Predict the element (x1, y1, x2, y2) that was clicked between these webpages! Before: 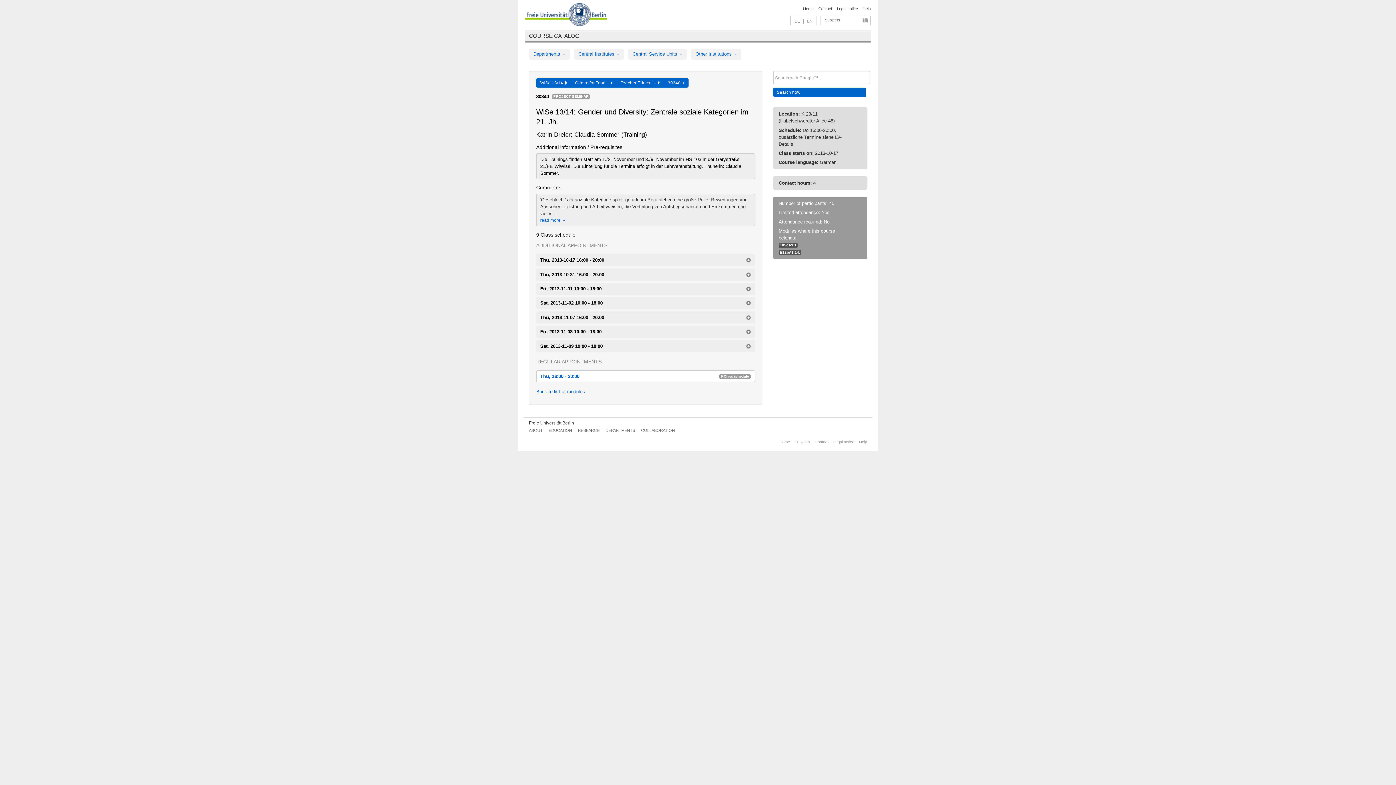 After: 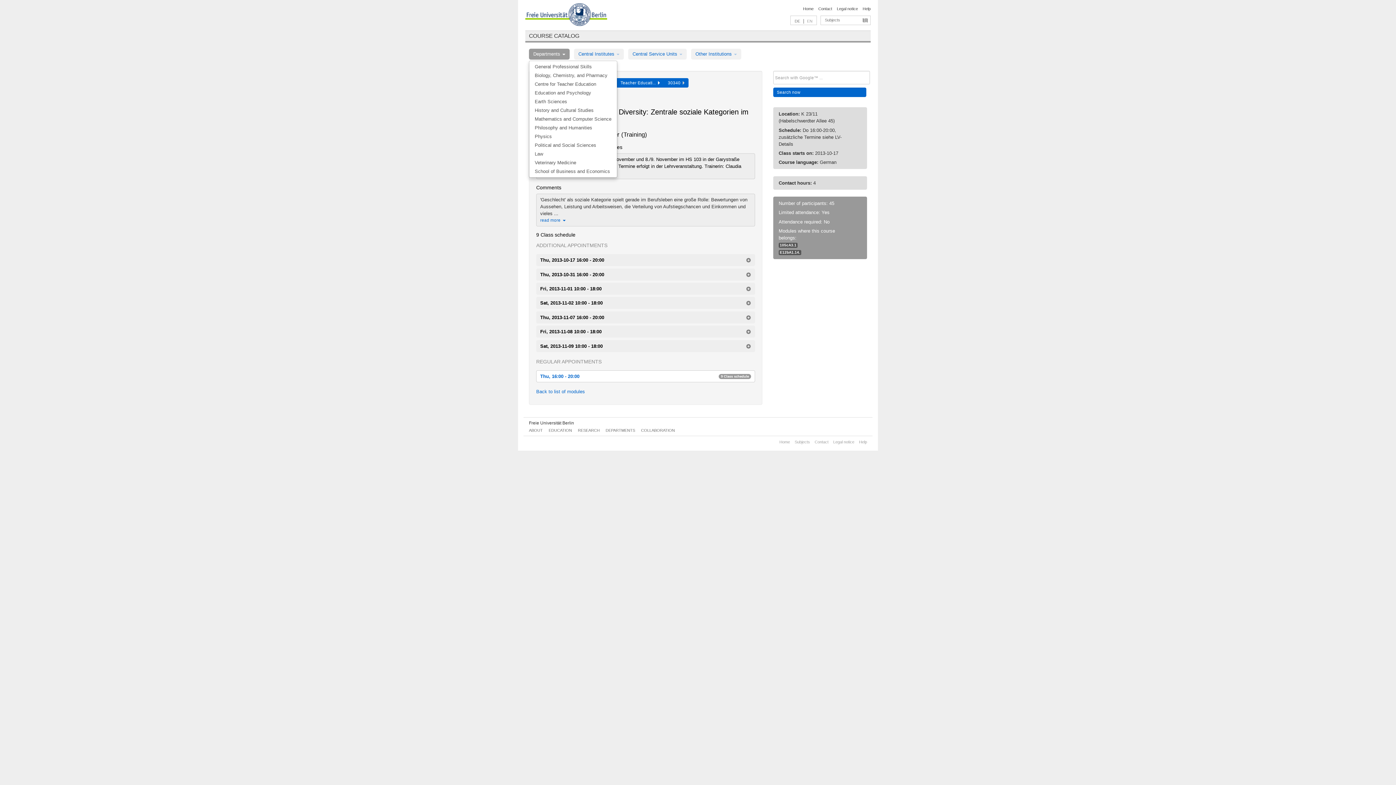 Action: label: Departments  bbox: (529, 48, 569, 59)